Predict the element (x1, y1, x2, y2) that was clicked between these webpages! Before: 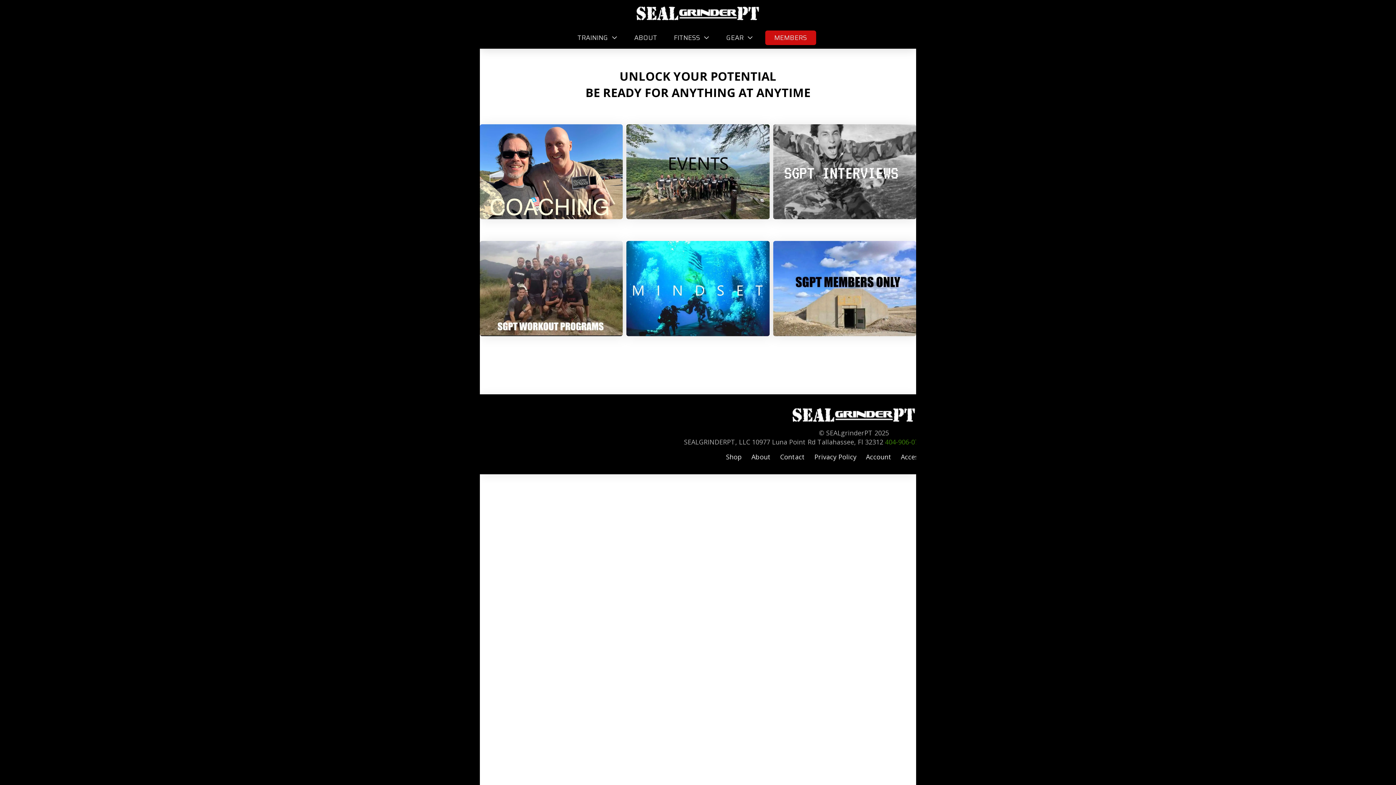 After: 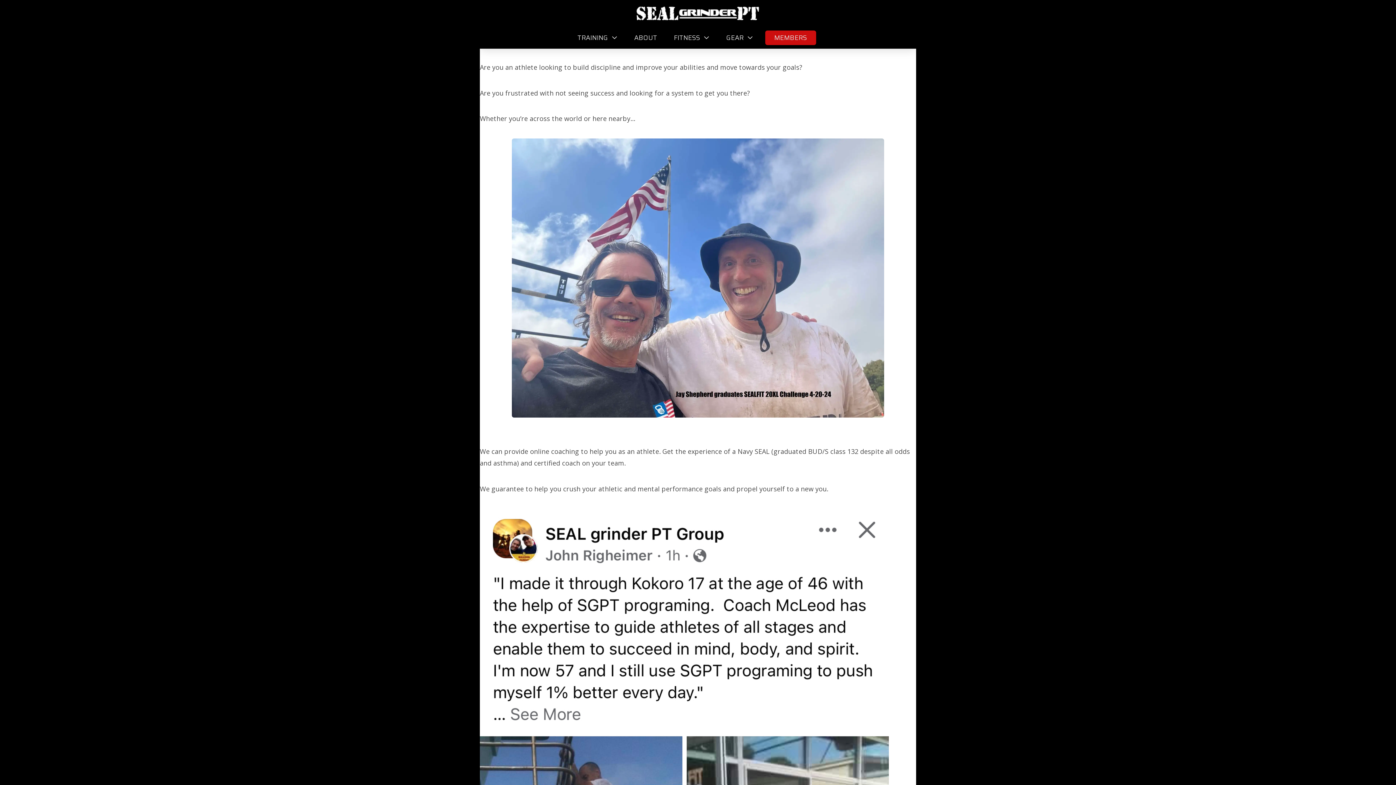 Action: bbox: (480, 124, 623, 219)